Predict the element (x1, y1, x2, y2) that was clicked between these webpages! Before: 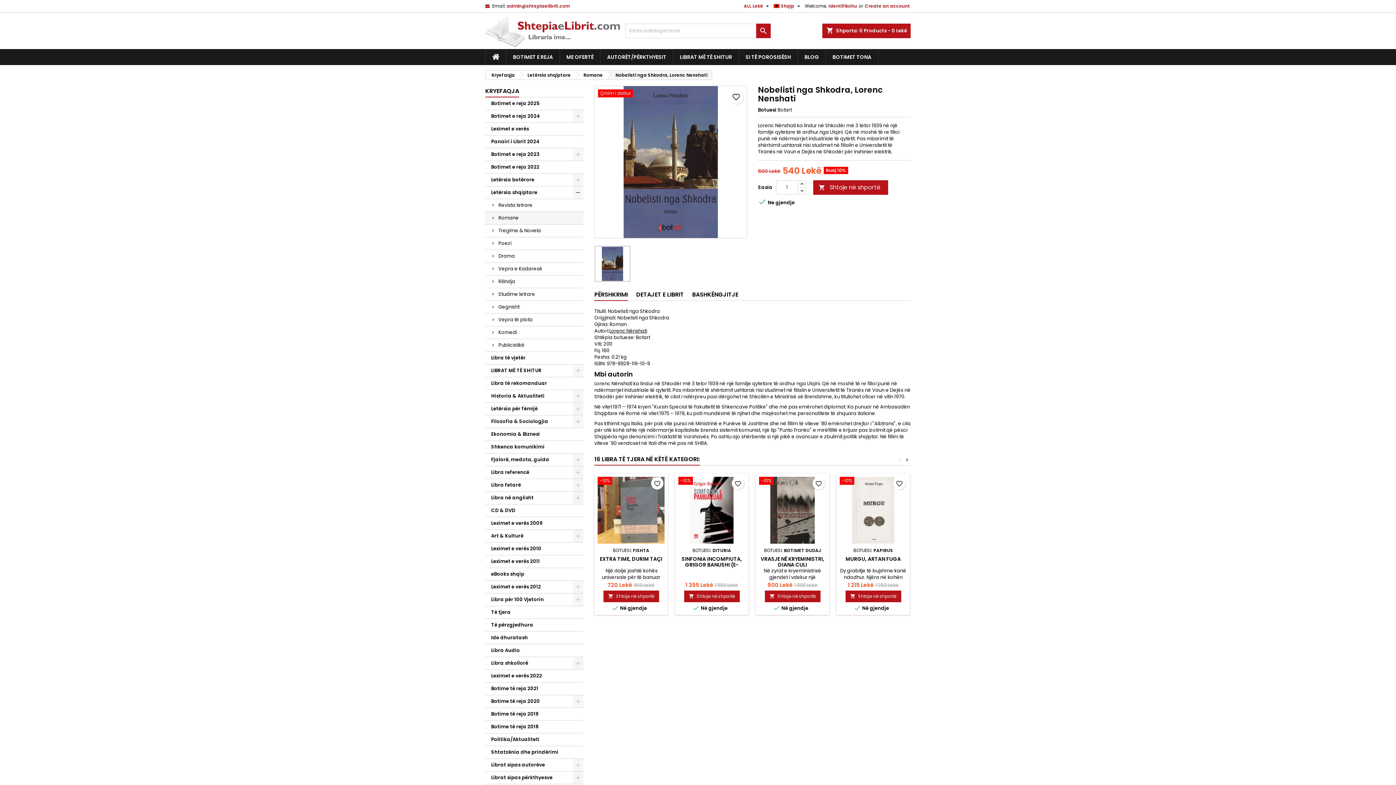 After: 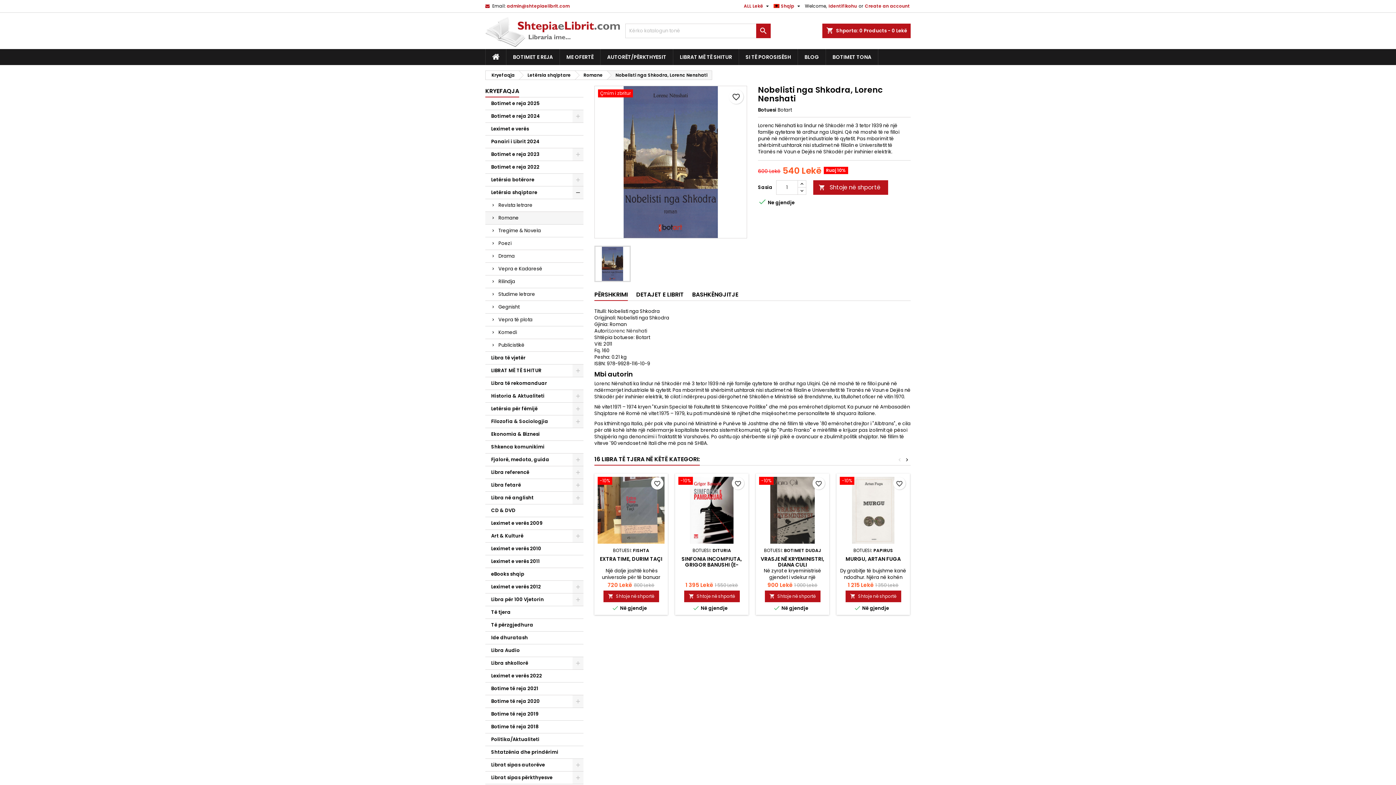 Action: bbox: (609, 327, 647, 334) label: Lorenc Nënshati